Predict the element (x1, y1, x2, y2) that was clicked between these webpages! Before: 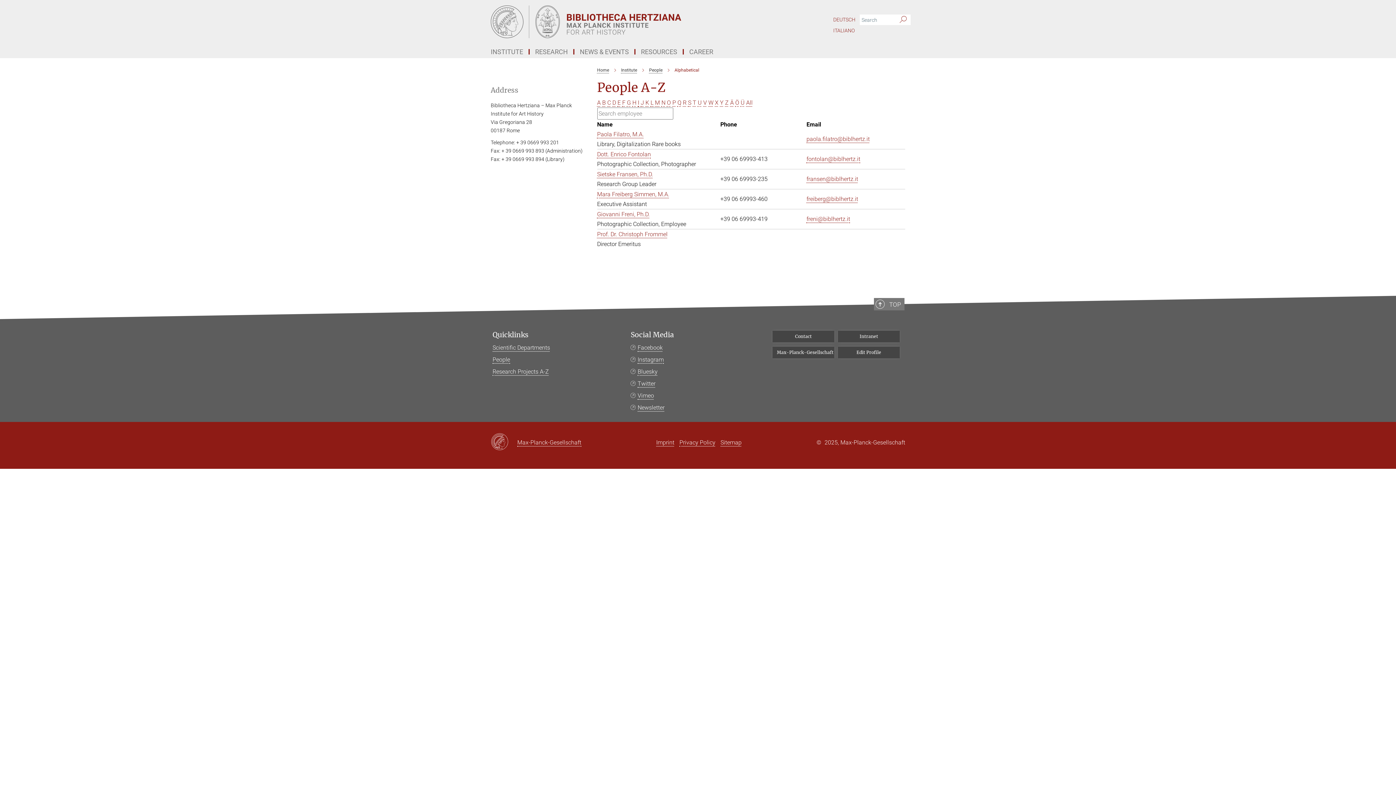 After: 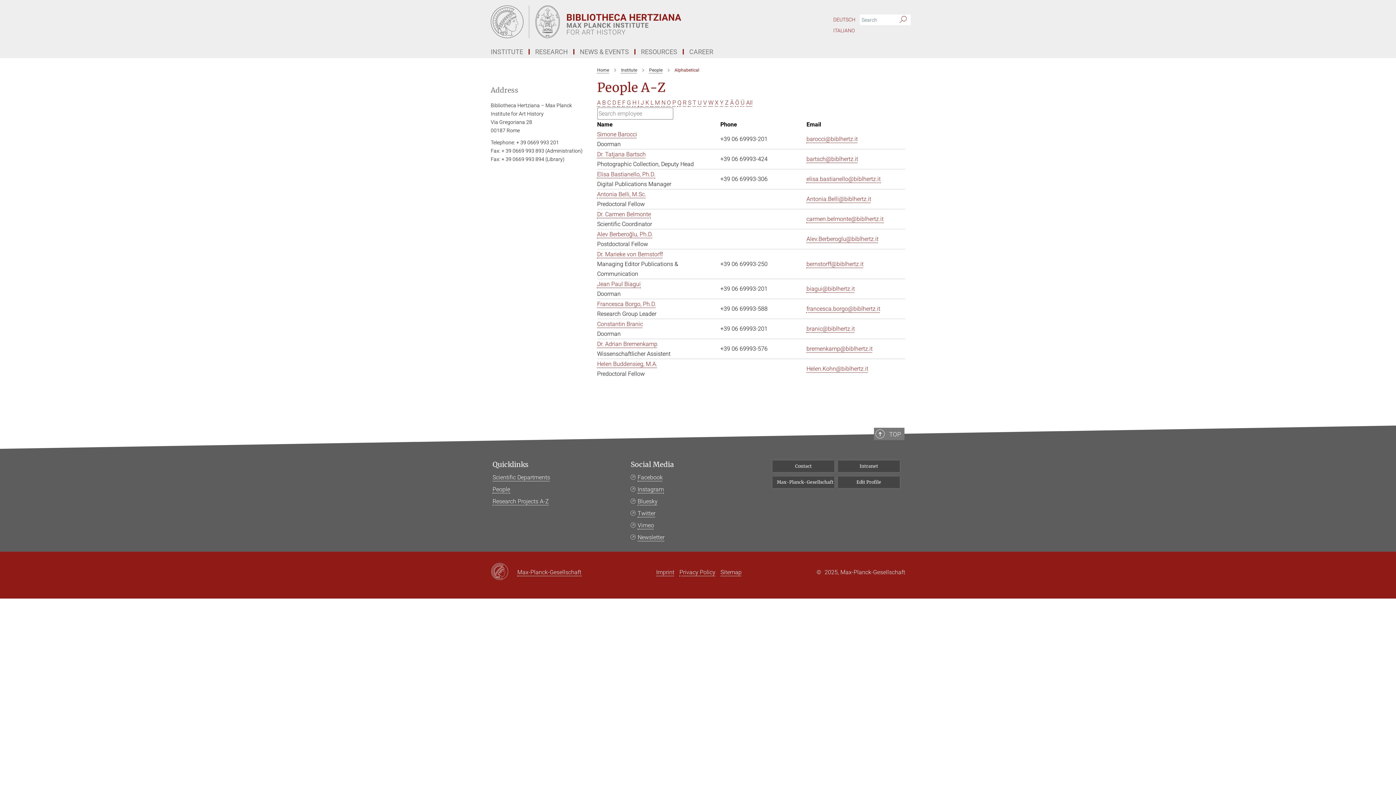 Action: bbox: (602, 99, 606, 106) label: B